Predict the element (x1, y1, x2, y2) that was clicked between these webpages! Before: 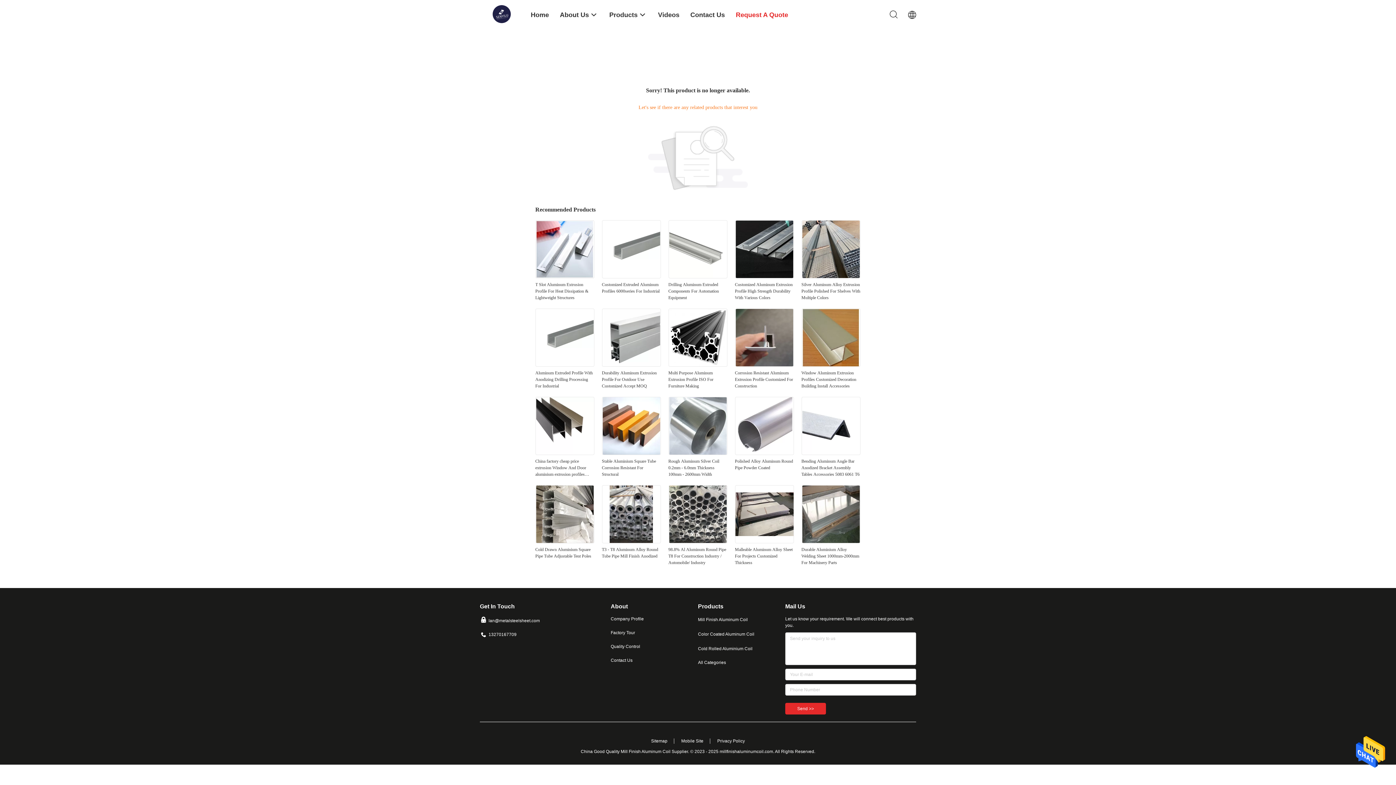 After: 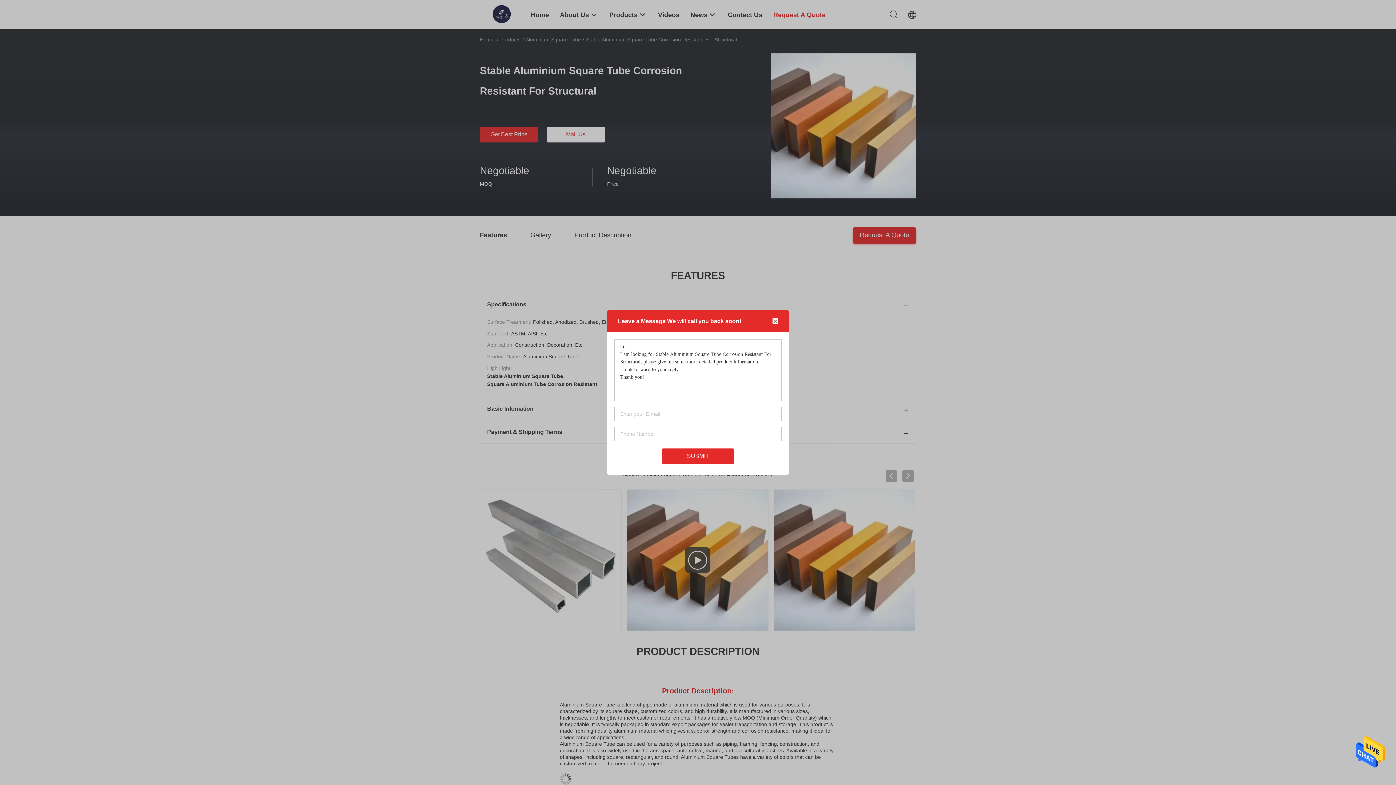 Action: label: Stable Aluminium Square Tube Corrosion Resistant For Structural bbox: (602, 458, 660, 477)